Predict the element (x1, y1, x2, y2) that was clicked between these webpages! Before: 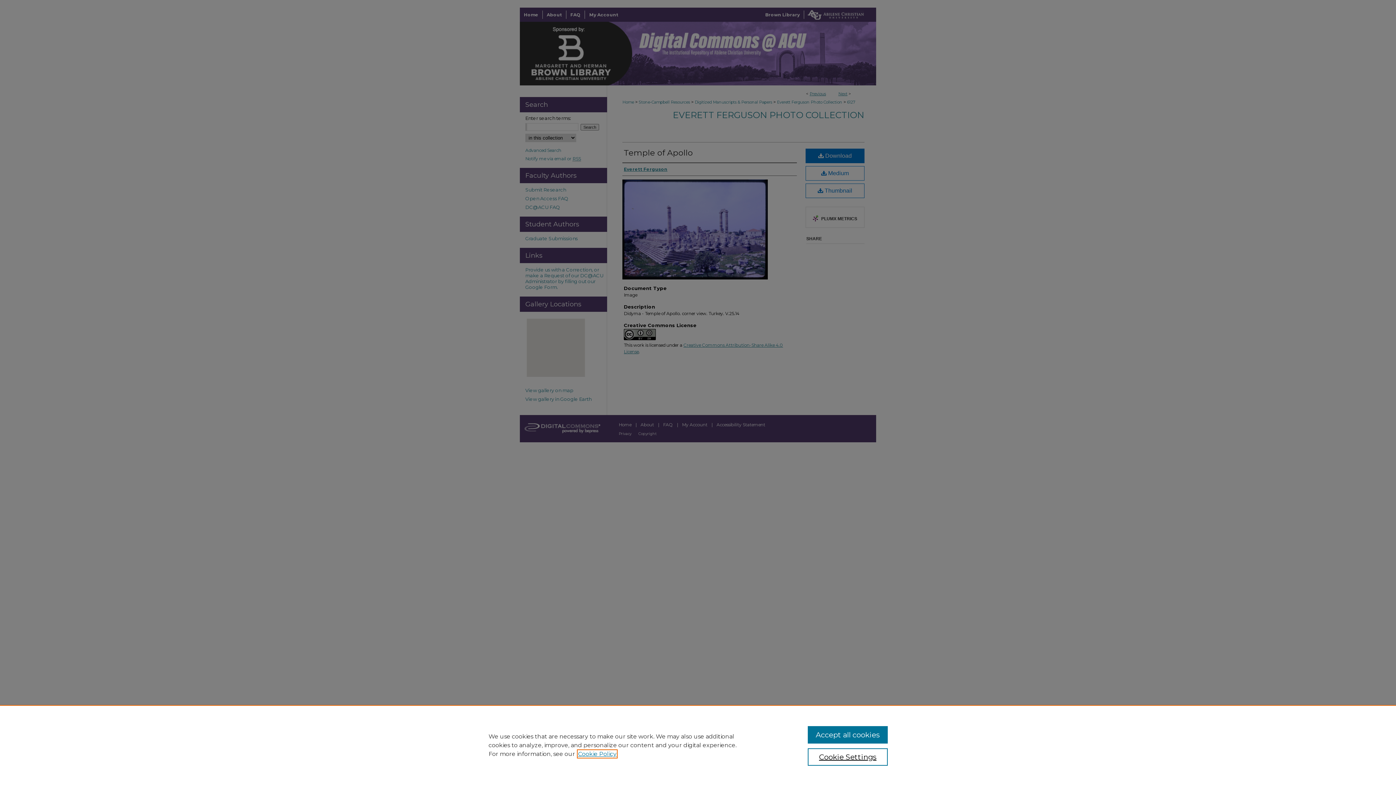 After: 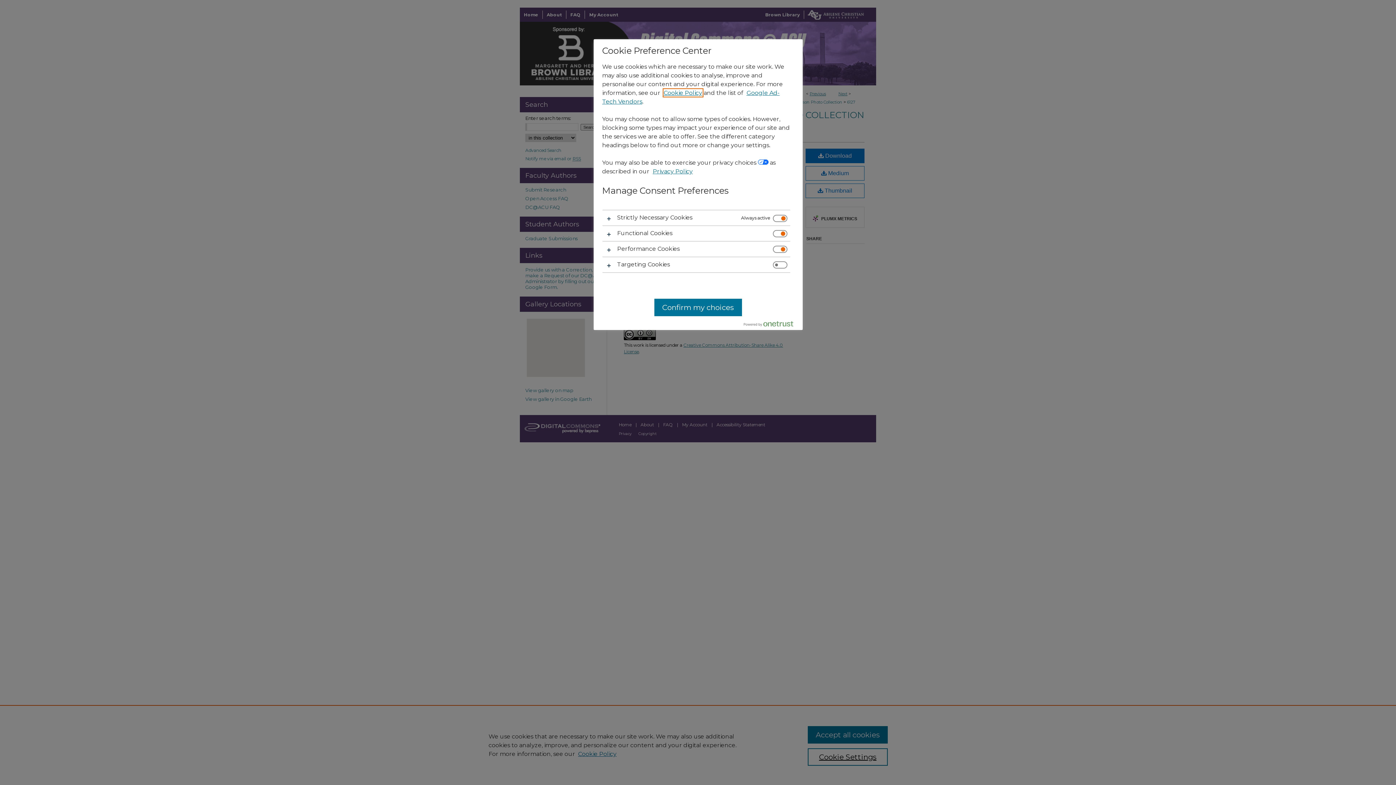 Action: label: Cookie Settings bbox: (807, 748, 887, 766)